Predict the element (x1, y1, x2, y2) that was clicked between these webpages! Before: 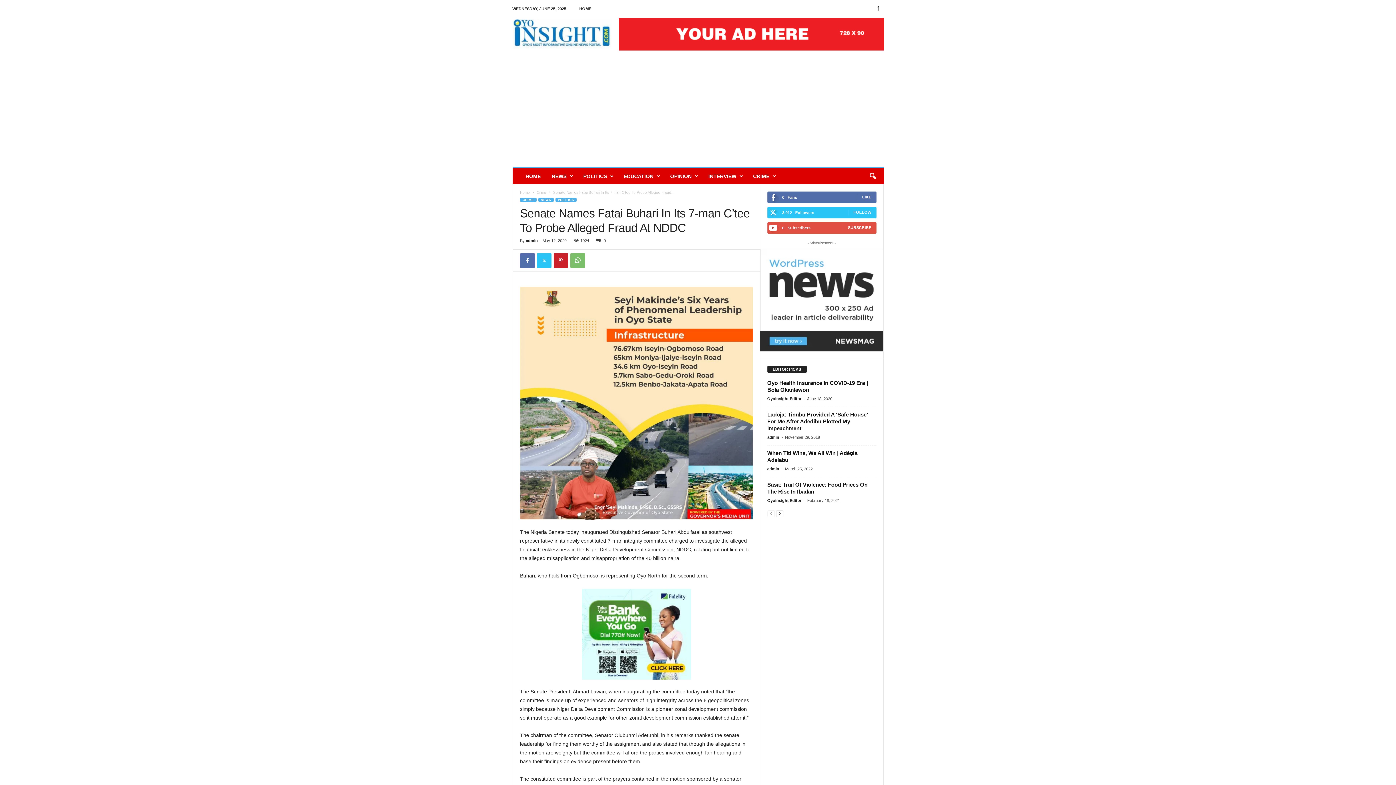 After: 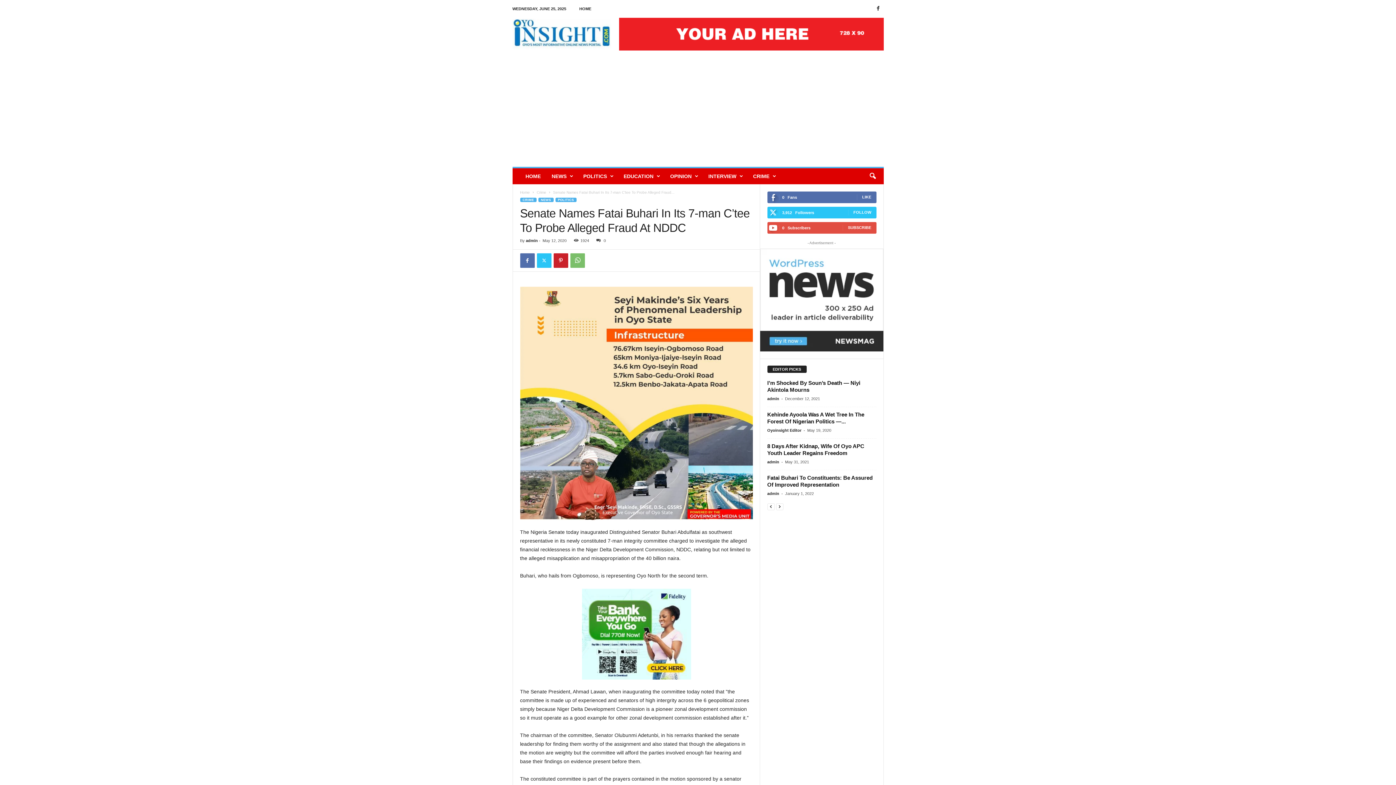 Action: bbox: (776, 509, 783, 517) label: next-page